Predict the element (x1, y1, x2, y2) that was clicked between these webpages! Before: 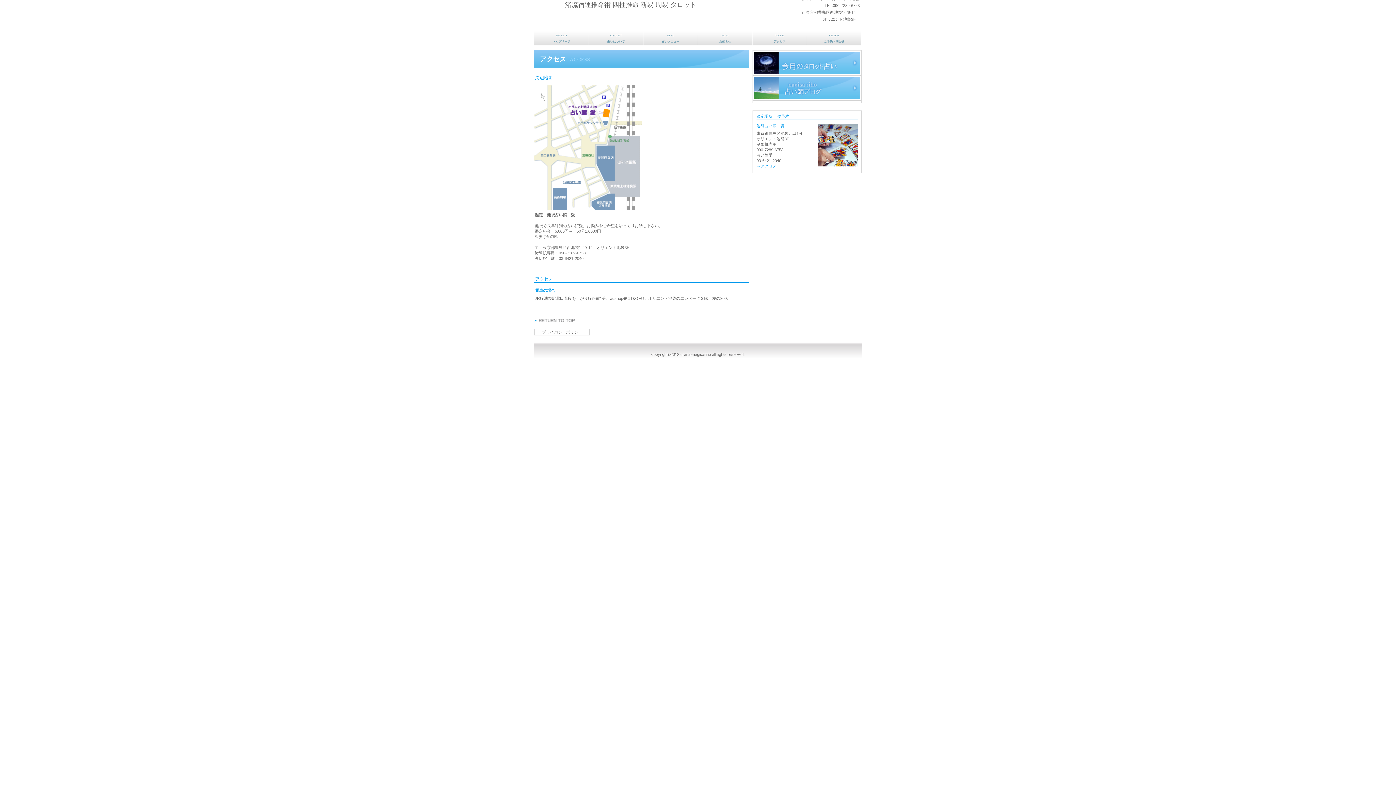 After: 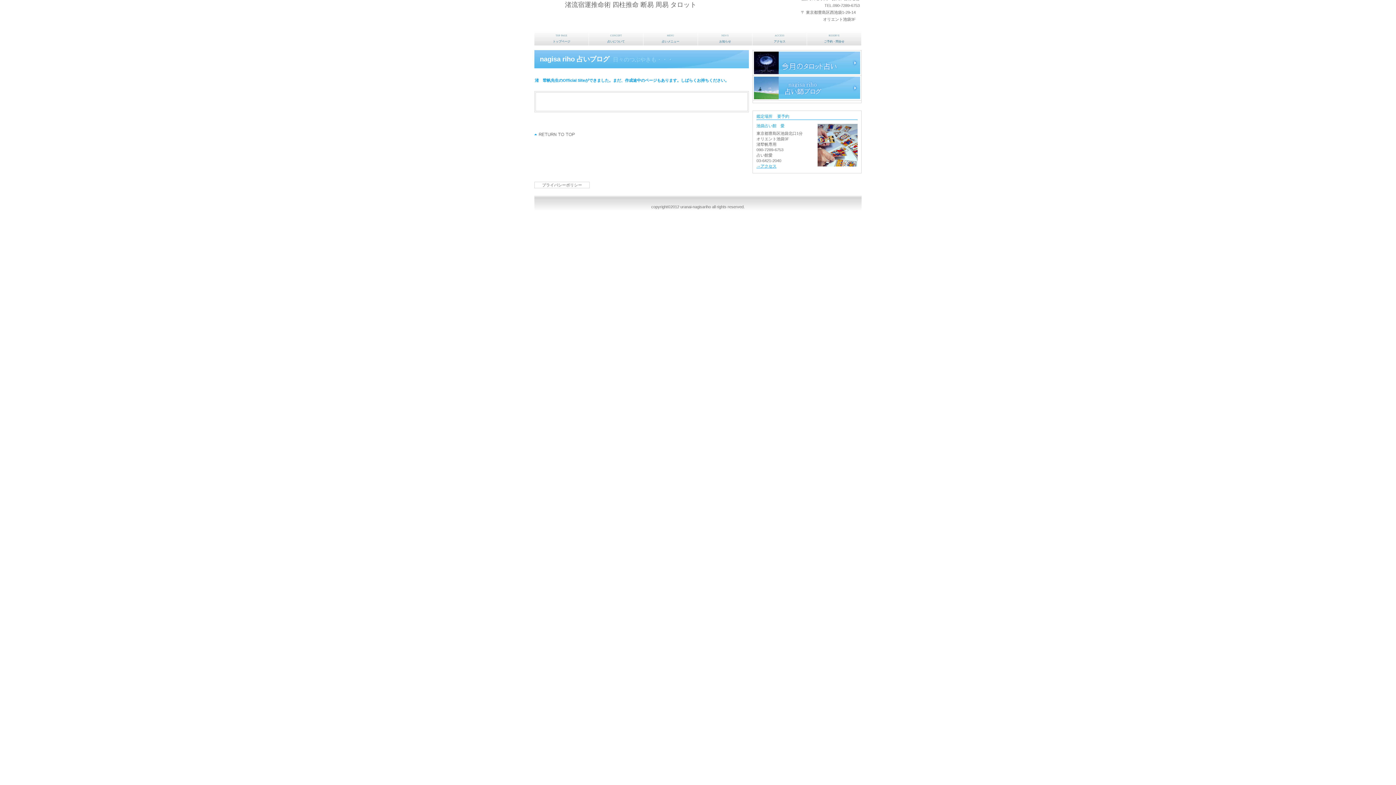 Action: label: 占いブログ bbox: (754, 76, 860, 99)